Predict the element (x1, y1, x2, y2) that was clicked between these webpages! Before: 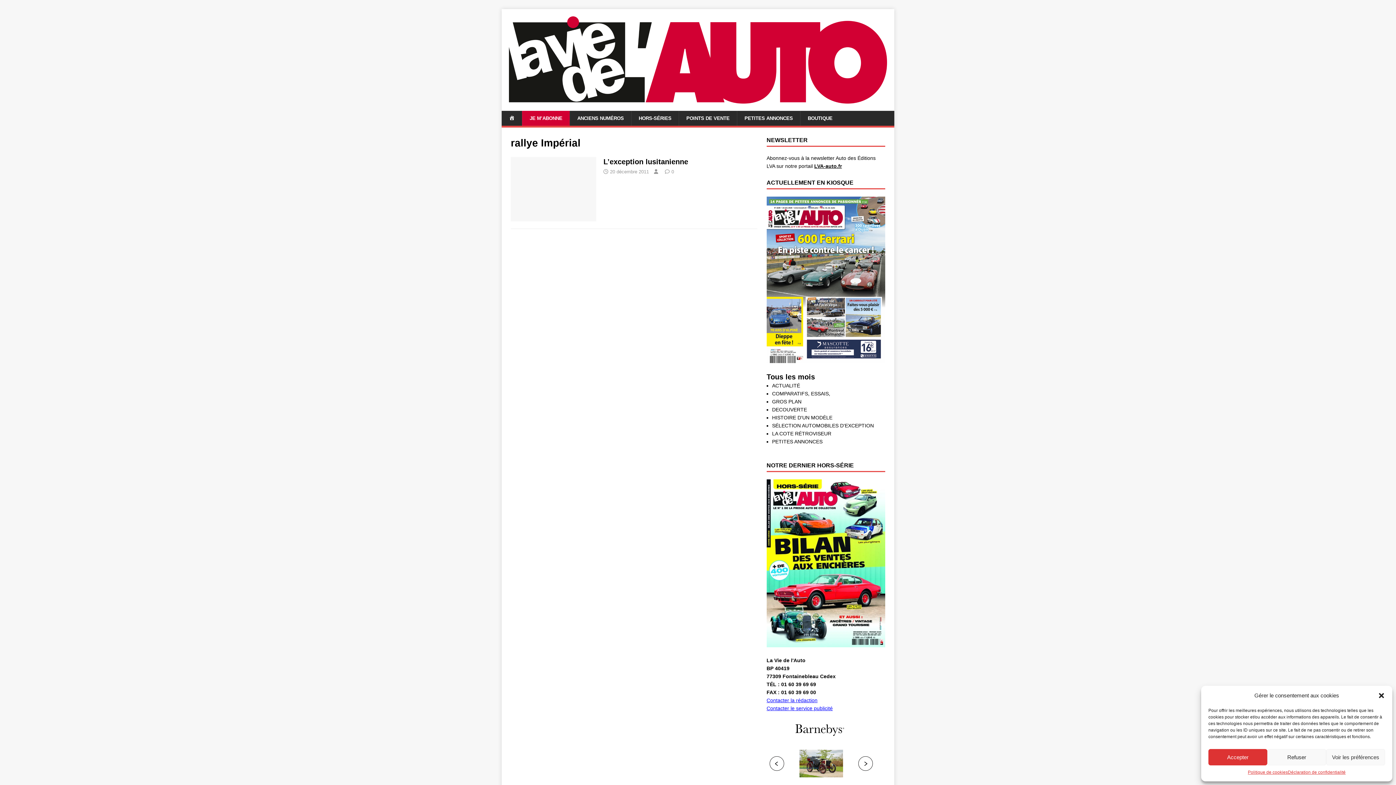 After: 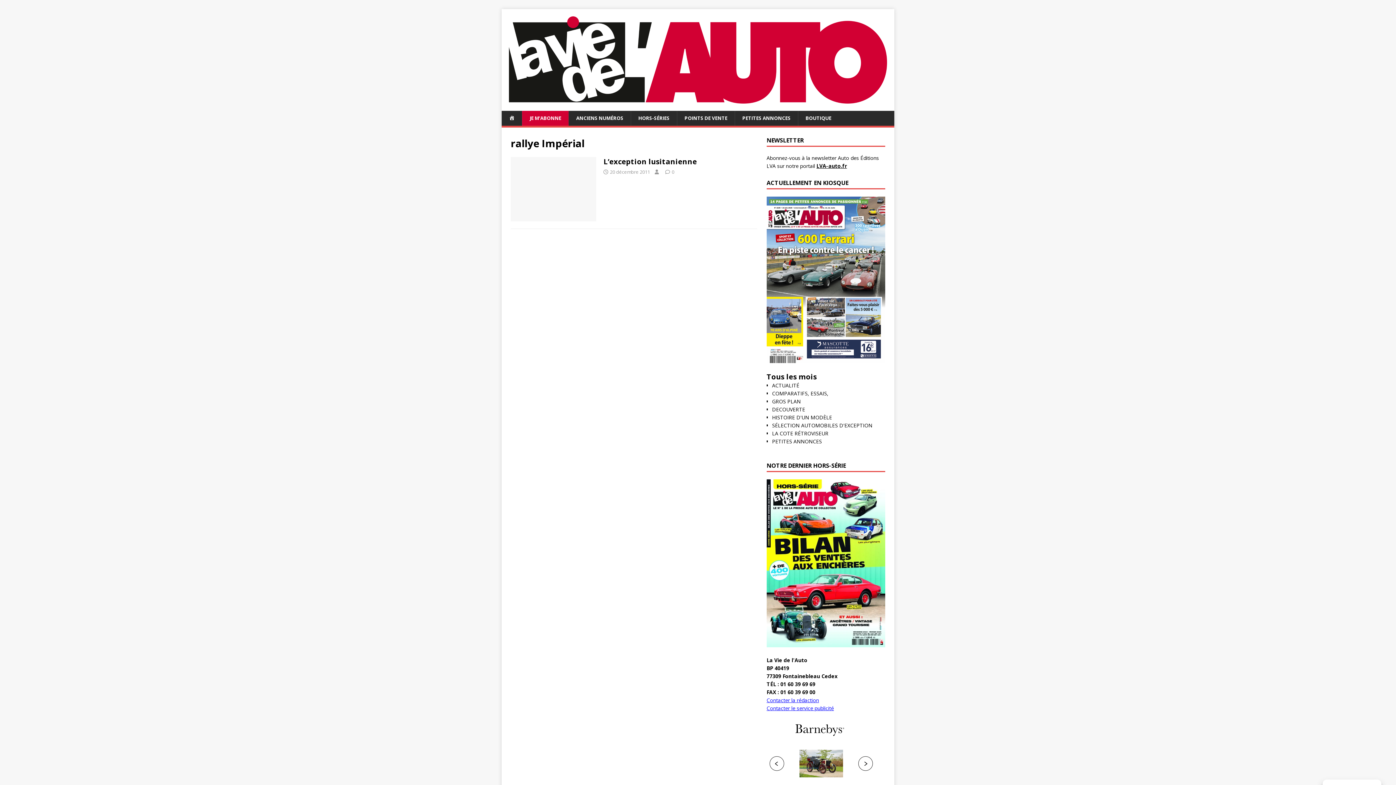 Action: bbox: (1208, 749, 1267, 765) label: Accepter